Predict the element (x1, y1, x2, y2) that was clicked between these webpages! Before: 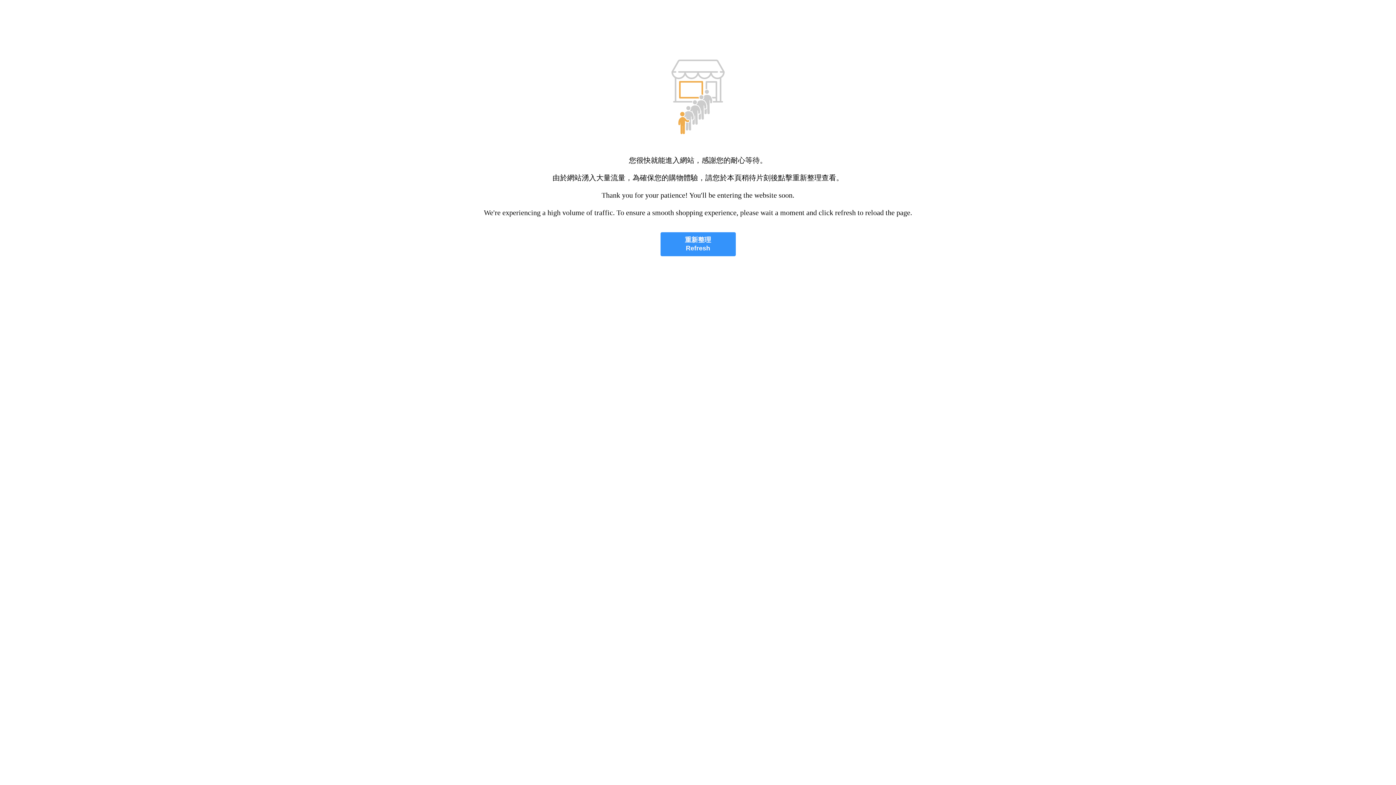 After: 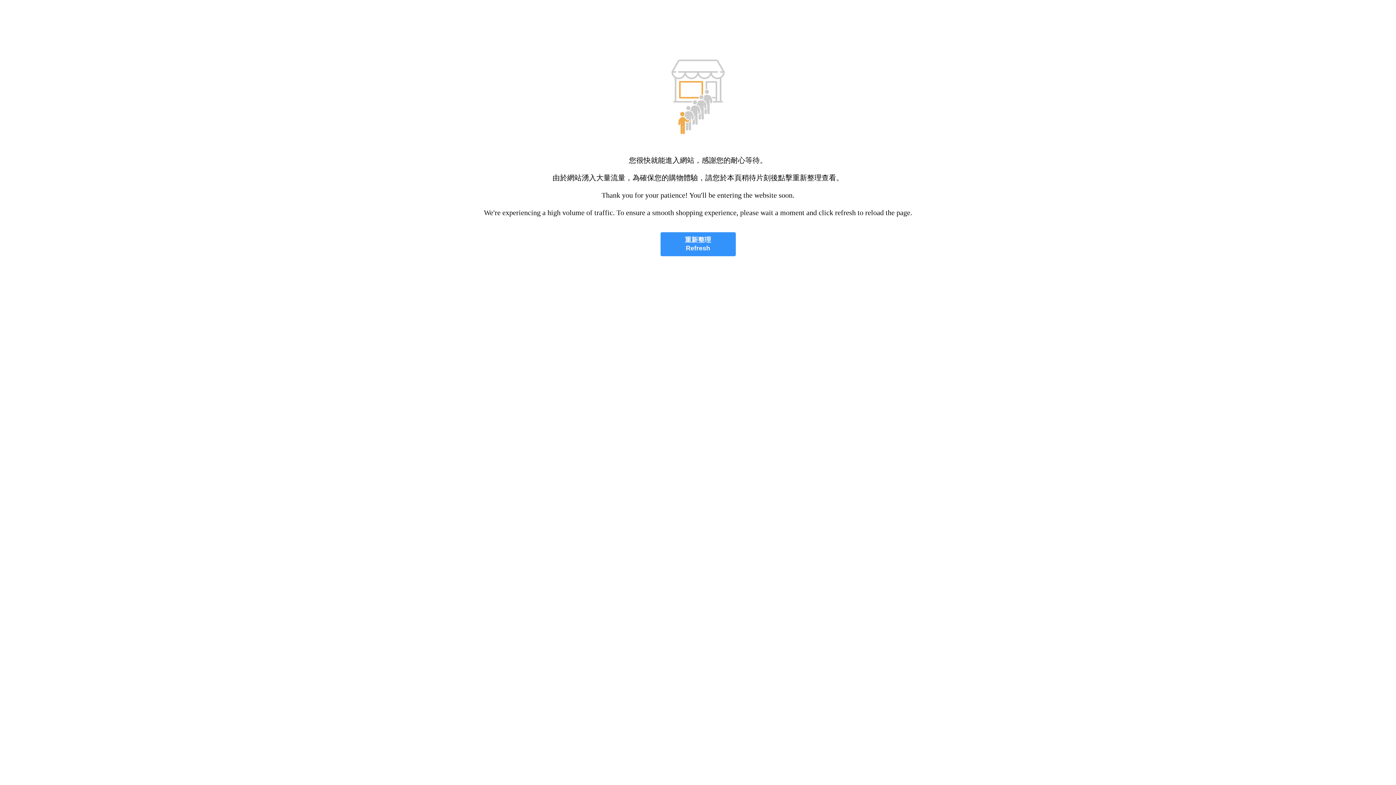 Action: label: 重新整理
Refresh bbox: (660, 232, 735, 256)